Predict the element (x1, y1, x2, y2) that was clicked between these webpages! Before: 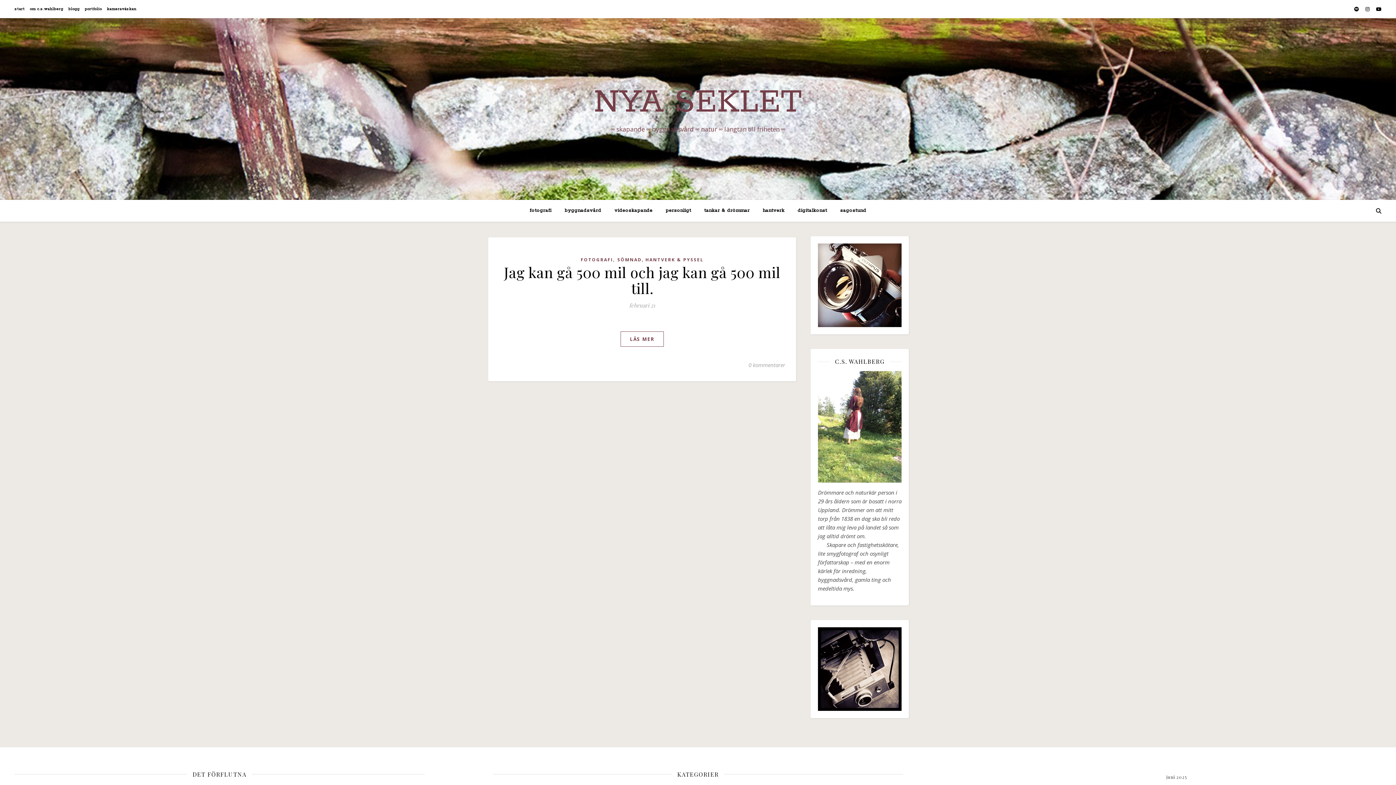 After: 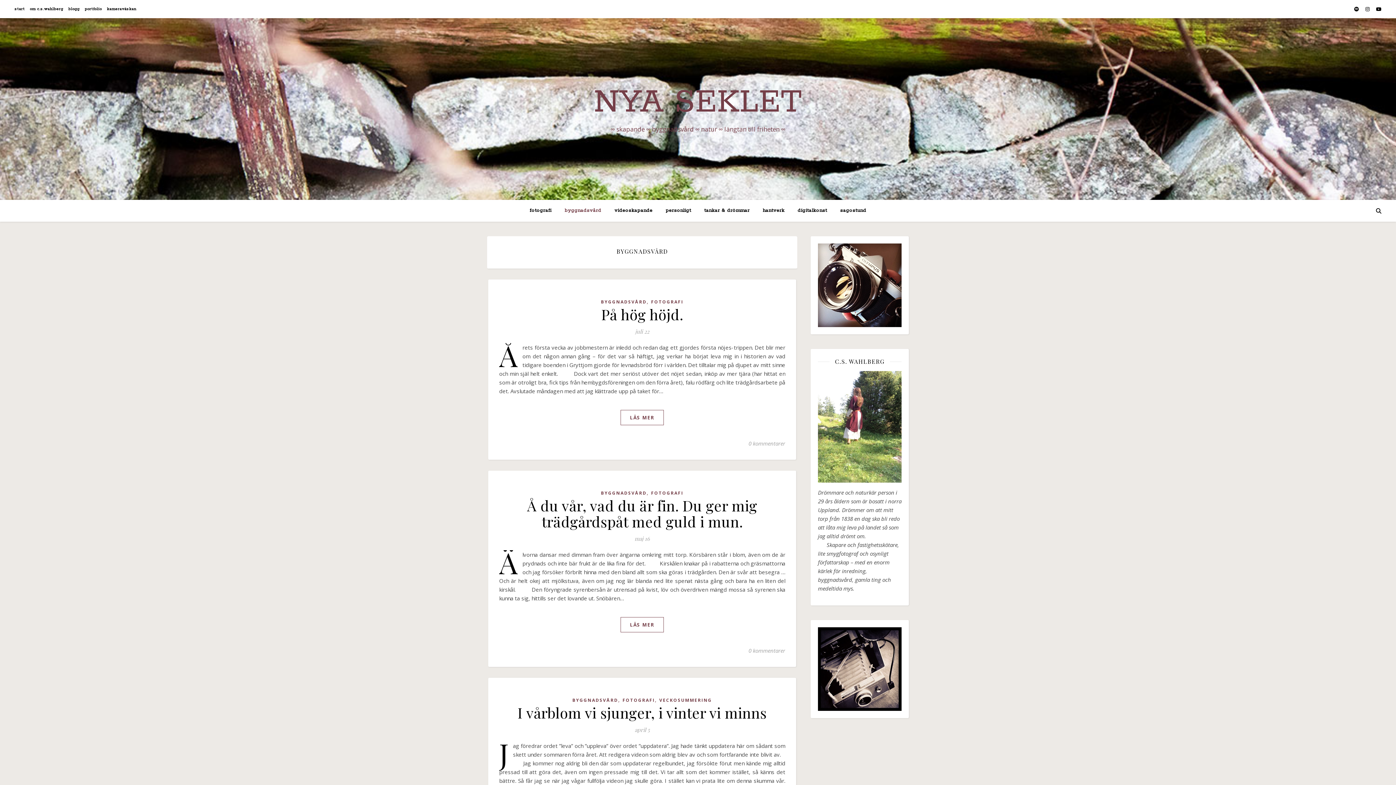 Action: label: byggnadsvård bbox: (558, 200, 607, 221)